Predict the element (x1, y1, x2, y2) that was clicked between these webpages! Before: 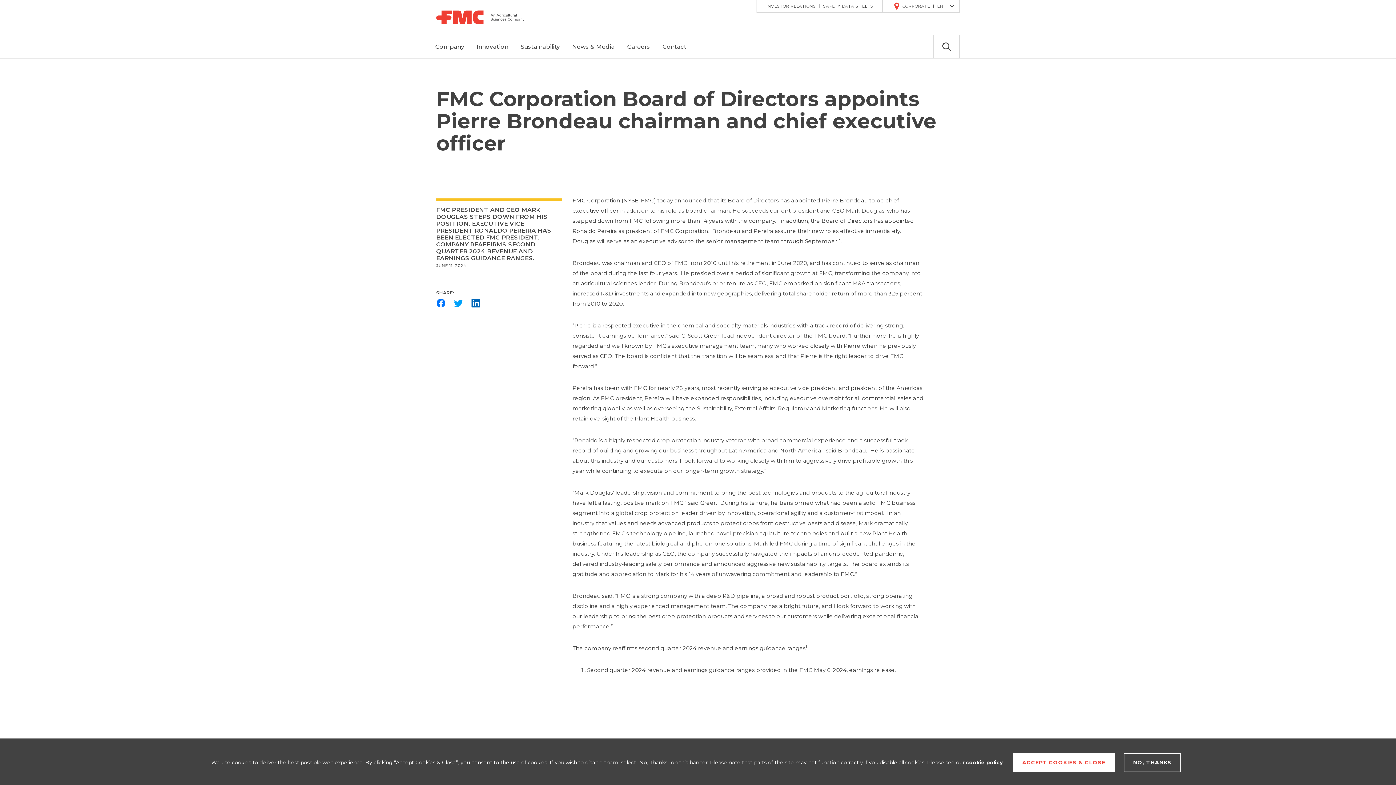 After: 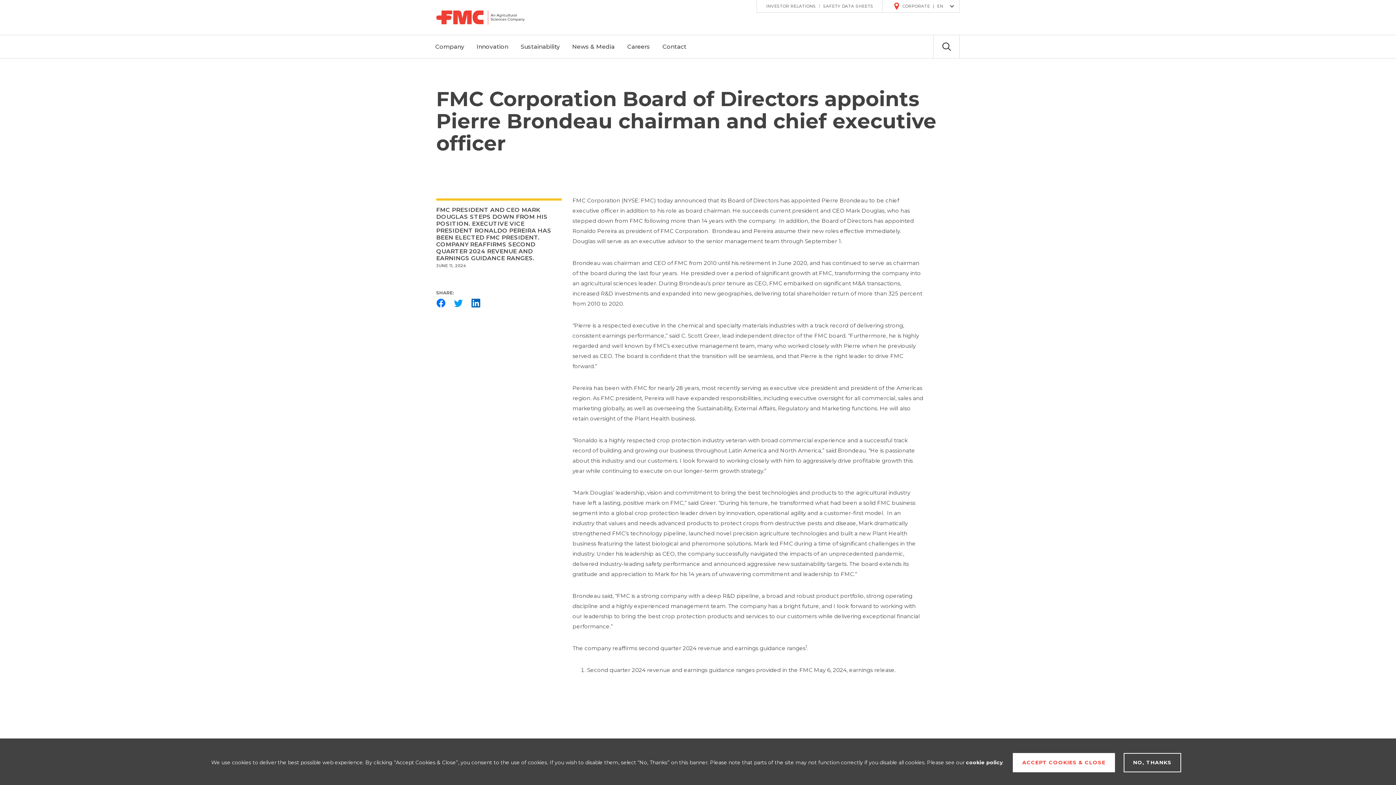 Action: label: SAFETY DATA SHEETS bbox: (819, 0, 877, 12)